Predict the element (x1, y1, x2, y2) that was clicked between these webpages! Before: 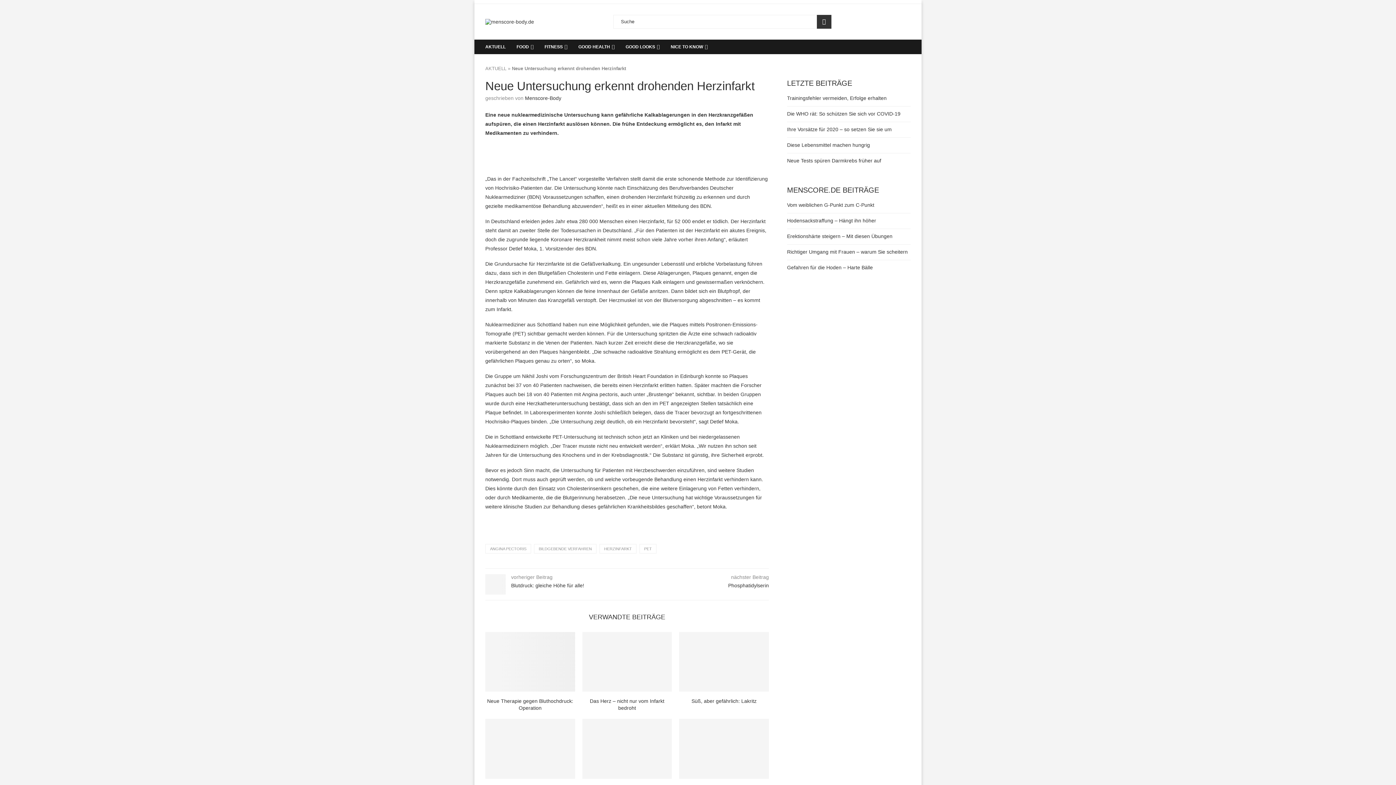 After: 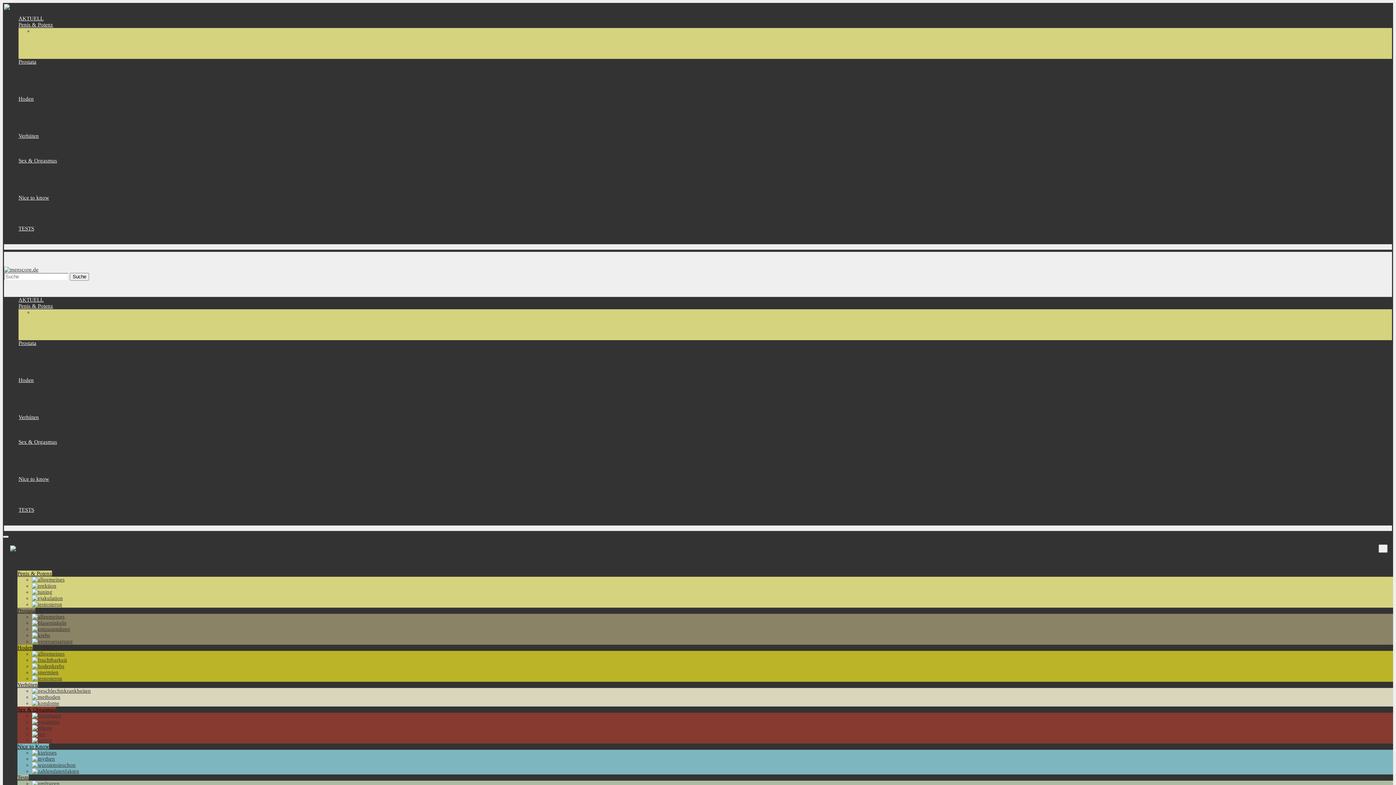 Action: bbox: (787, 249, 908, 254) label: Richtiger Umgang mit Frauen – warum Sie scheitern